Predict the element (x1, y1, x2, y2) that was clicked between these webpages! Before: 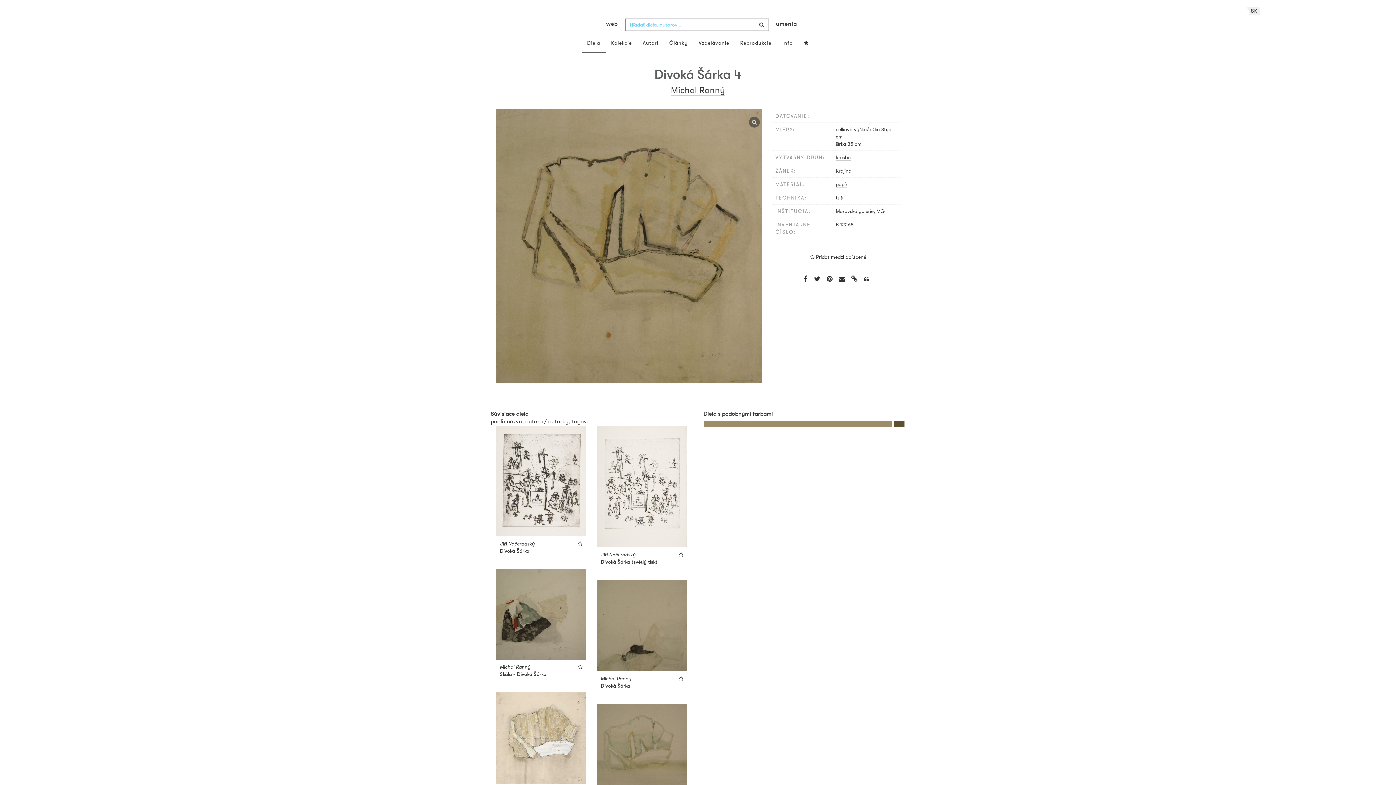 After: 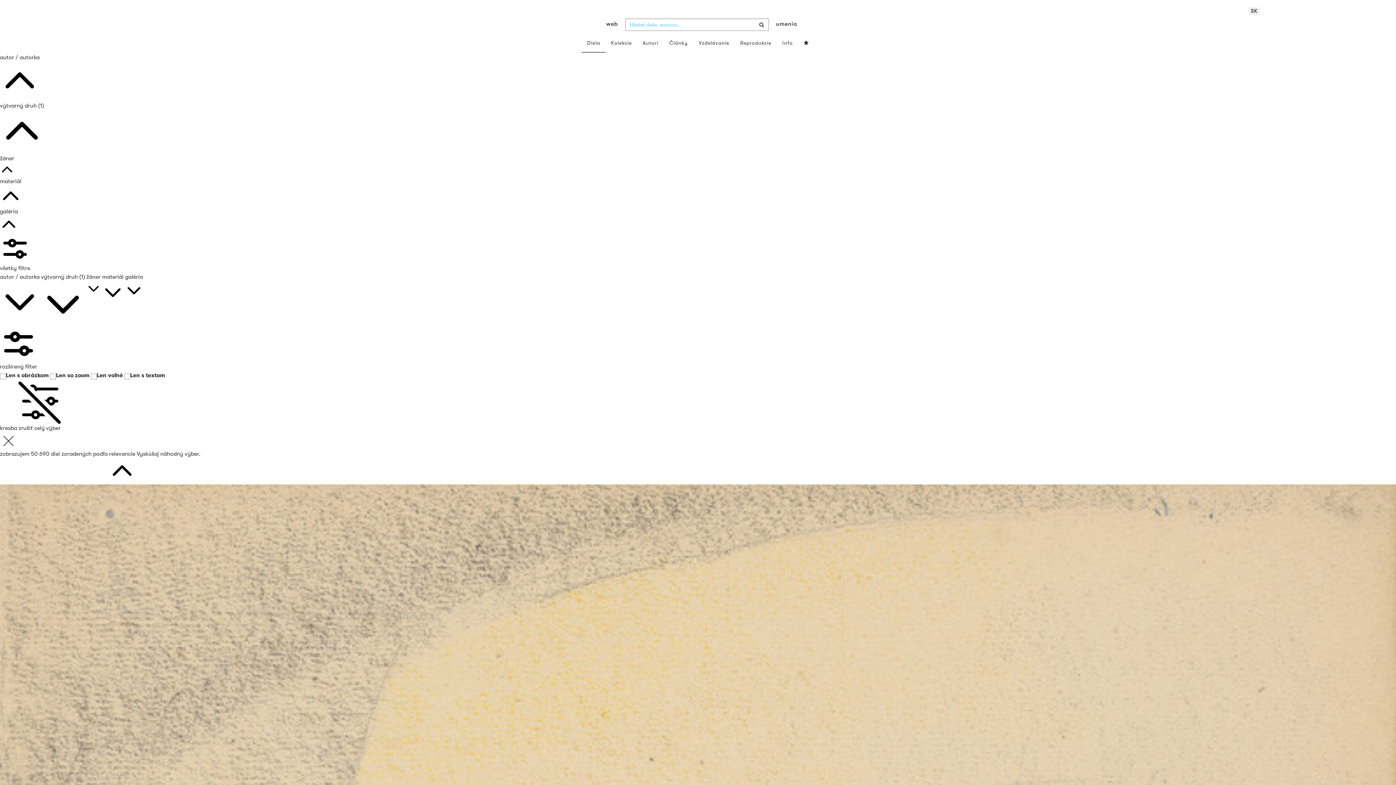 Action: label: kresba bbox: (836, 154, 850, 160)